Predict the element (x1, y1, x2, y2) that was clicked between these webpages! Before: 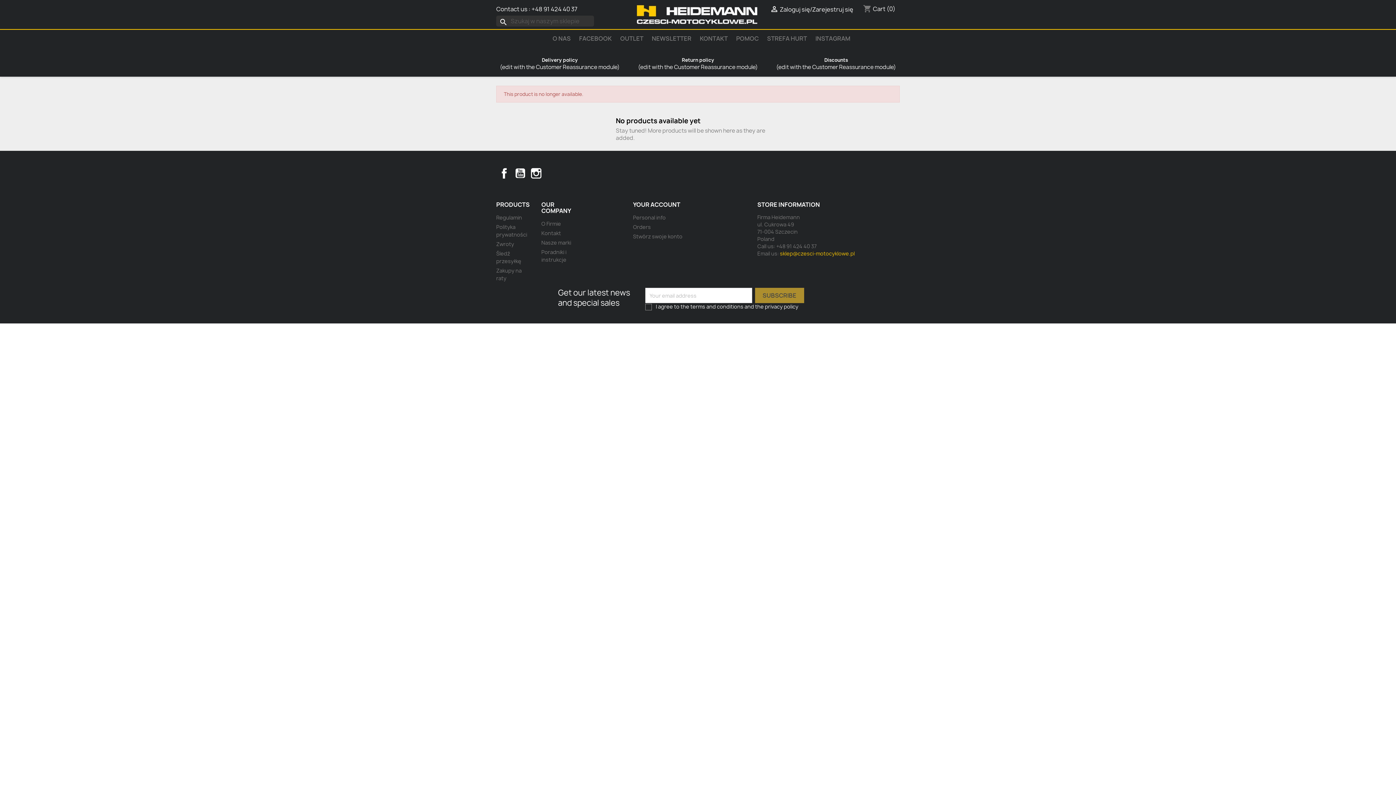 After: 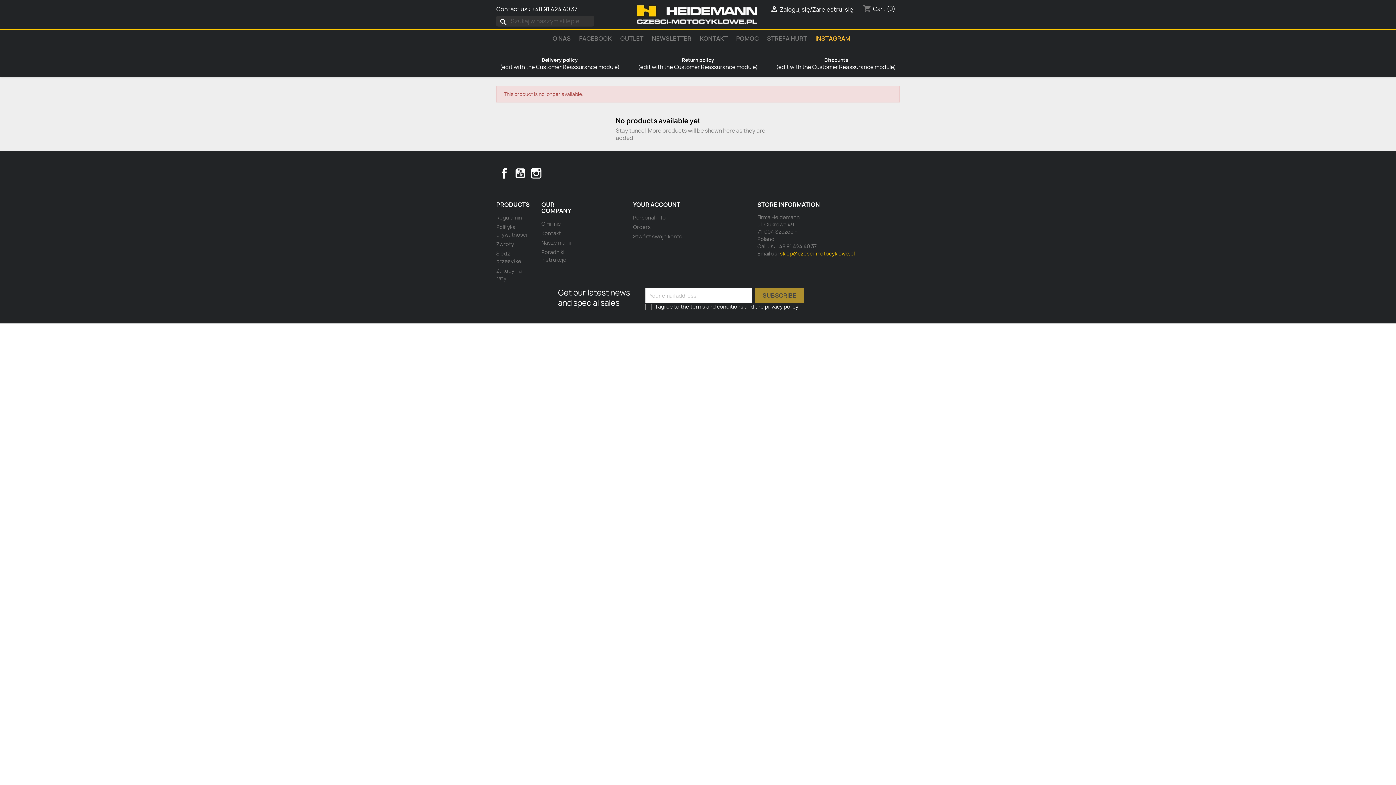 Action: label: INSTAGRAM bbox: (812, 31, 854, 45)